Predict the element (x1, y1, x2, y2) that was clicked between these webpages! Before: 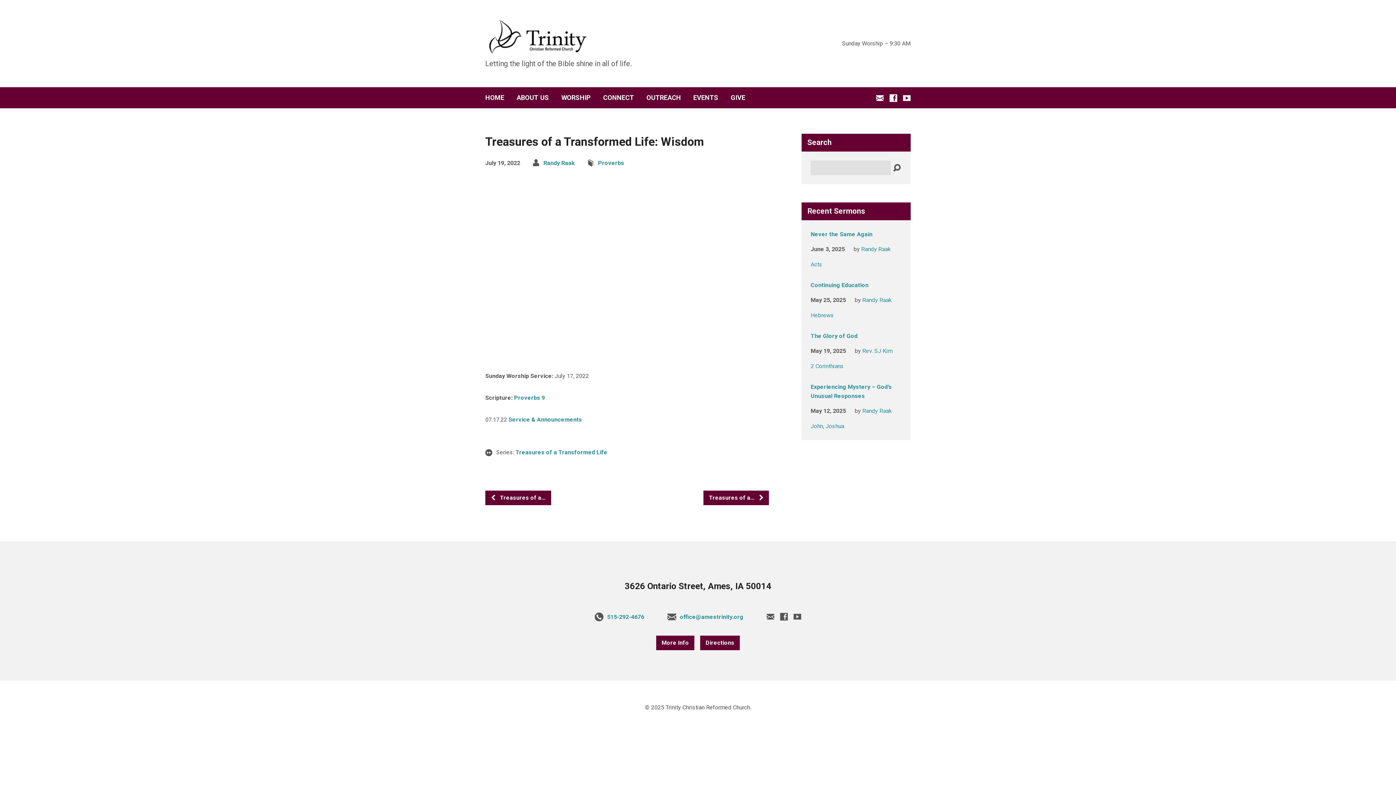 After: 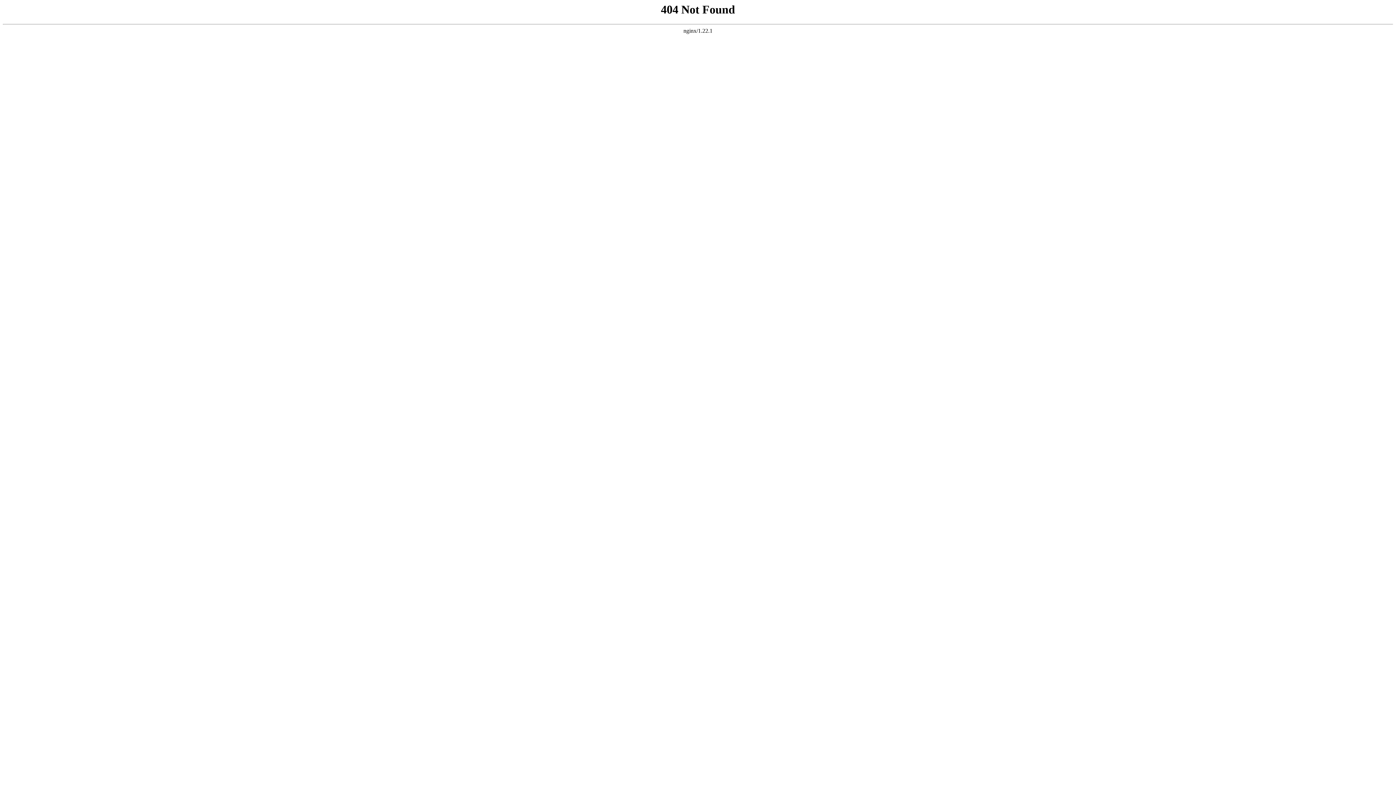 Action: bbox: (508, 416, 582, 423) label: Service & Announcements